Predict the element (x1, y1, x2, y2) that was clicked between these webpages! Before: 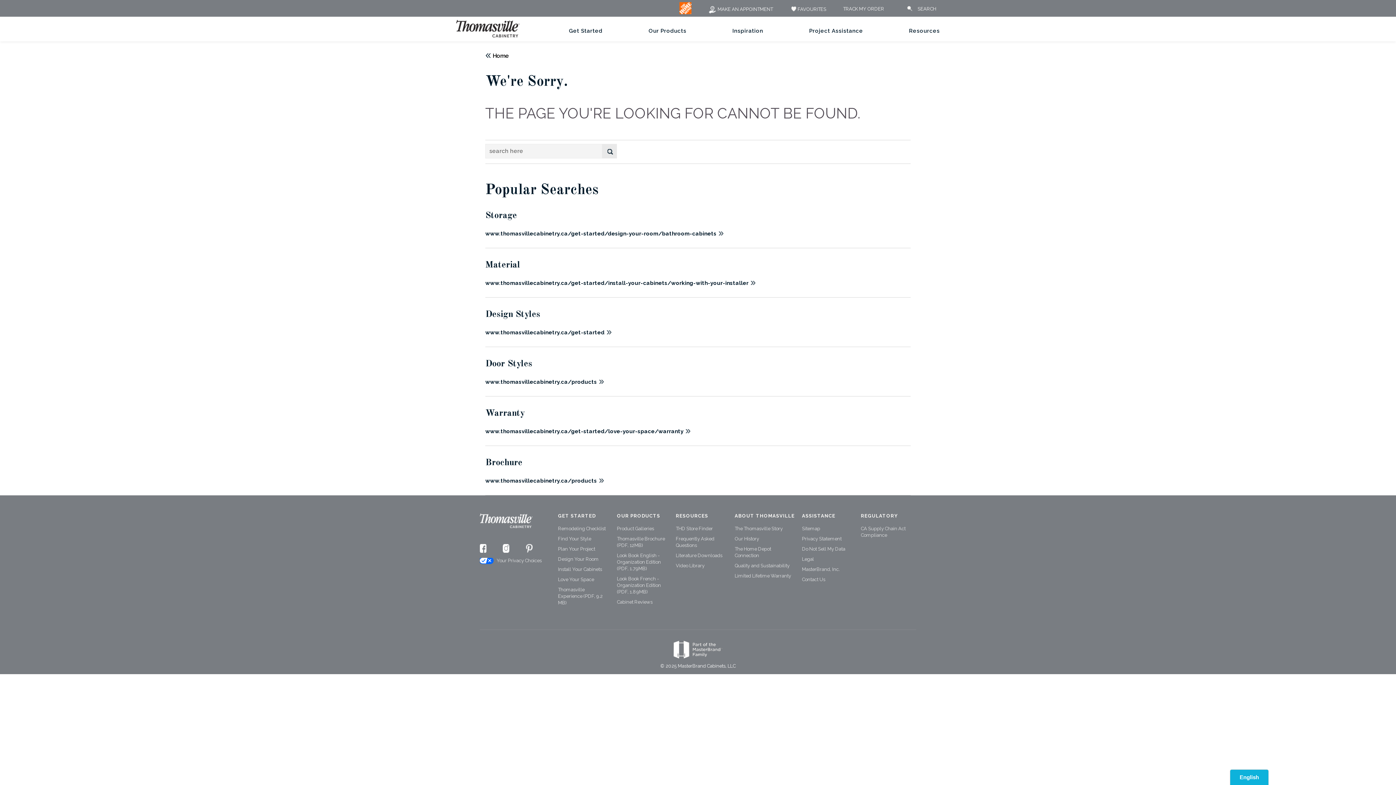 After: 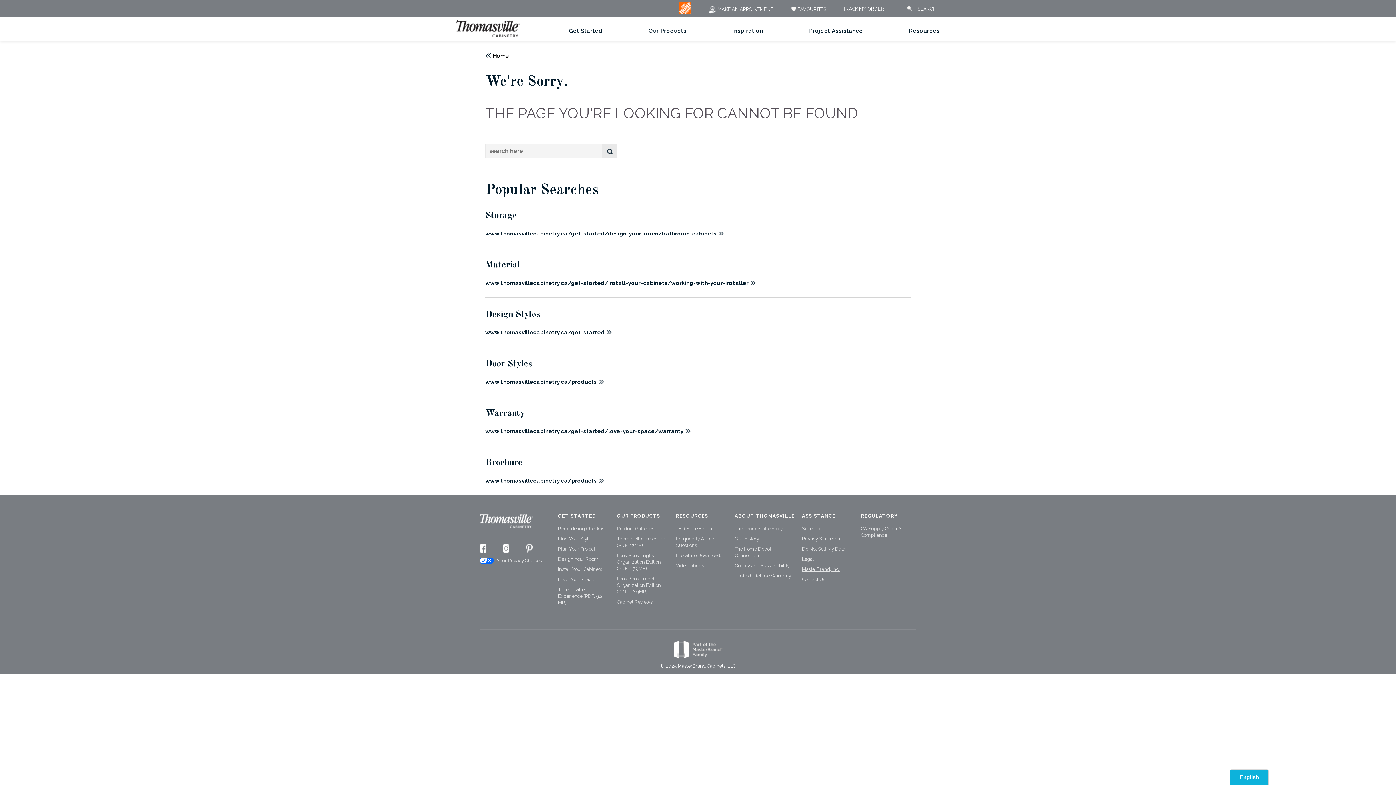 Action: label: MasterBrand, Inc. bbox: (802, 566, 840, 572)